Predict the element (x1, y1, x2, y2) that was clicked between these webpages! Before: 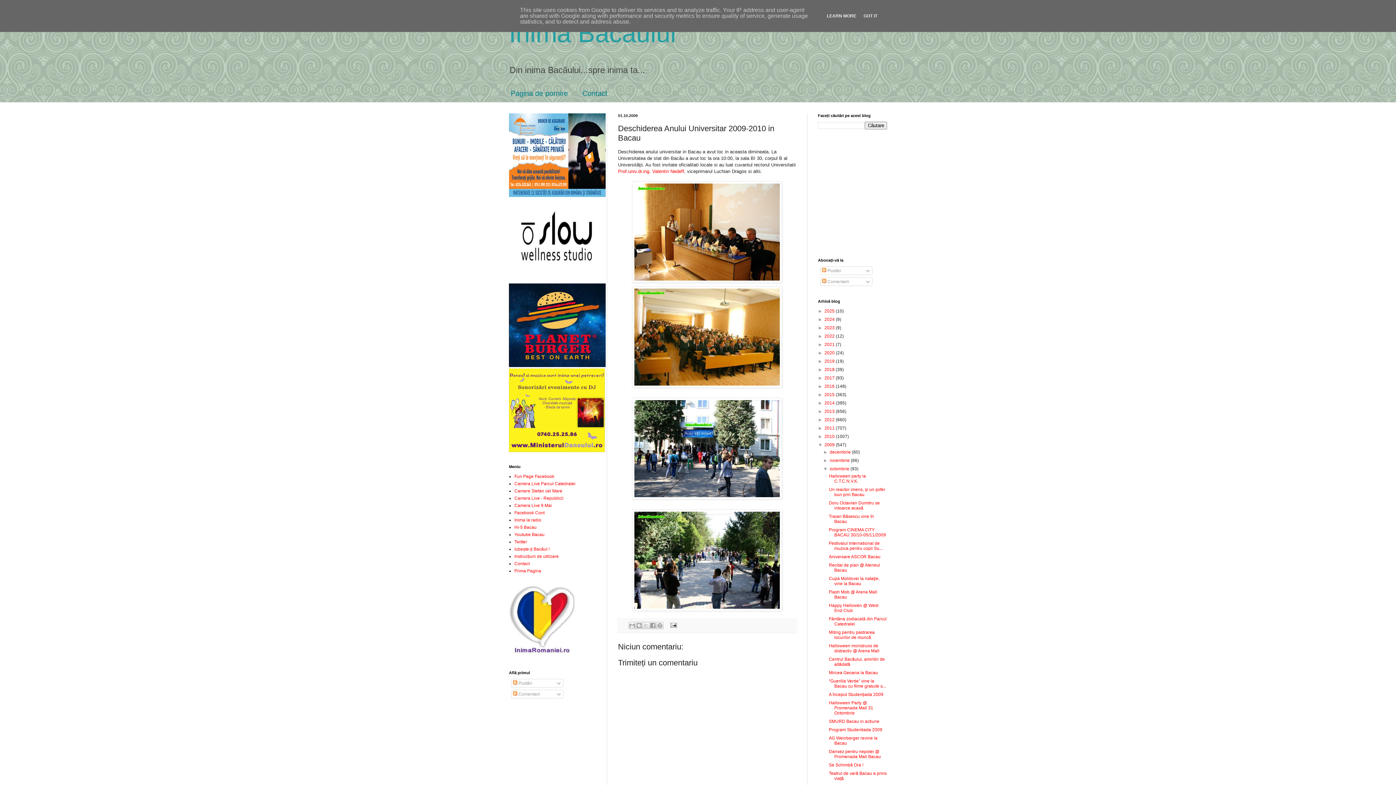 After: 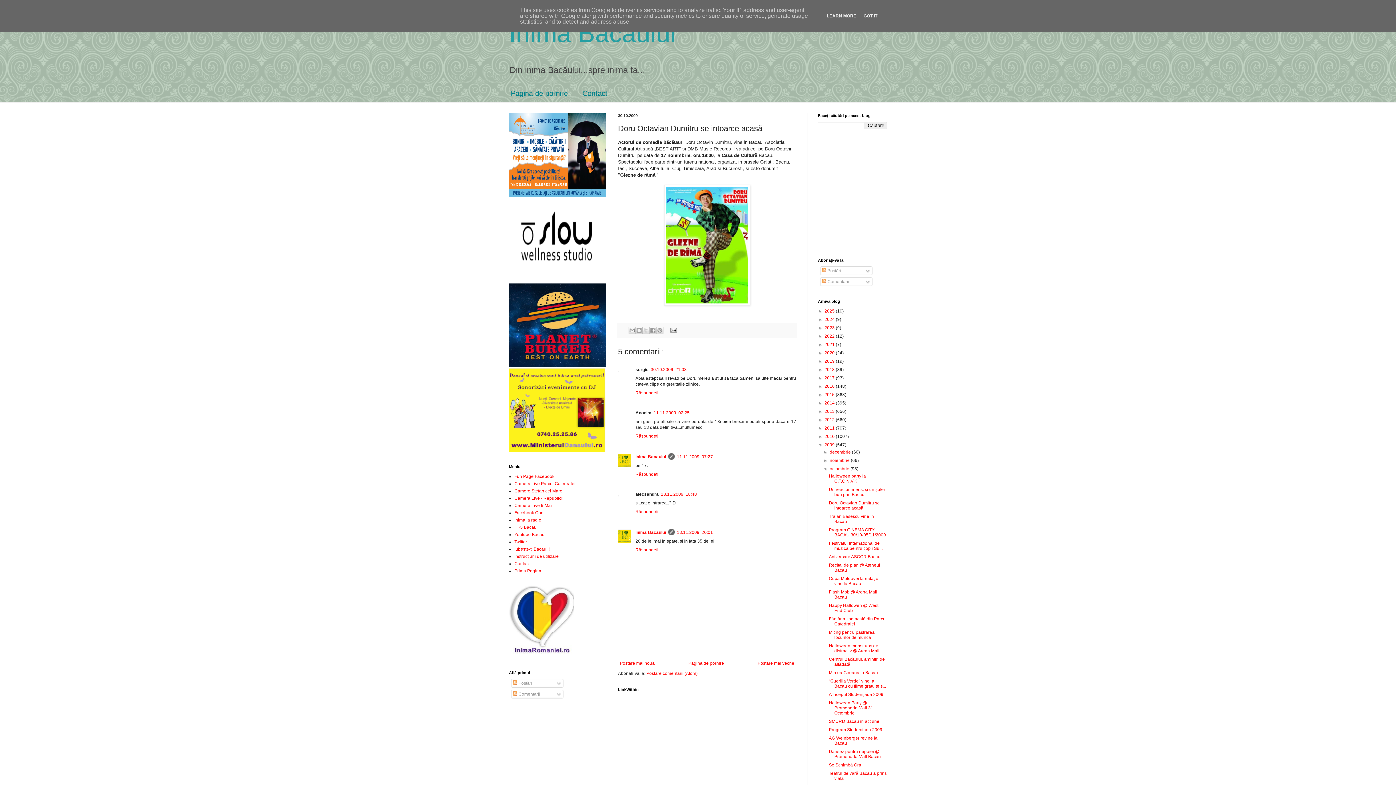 Action: bbox: (829, 500, 879, 510) label: Doru Octavian Dumitru se intoarce acasă